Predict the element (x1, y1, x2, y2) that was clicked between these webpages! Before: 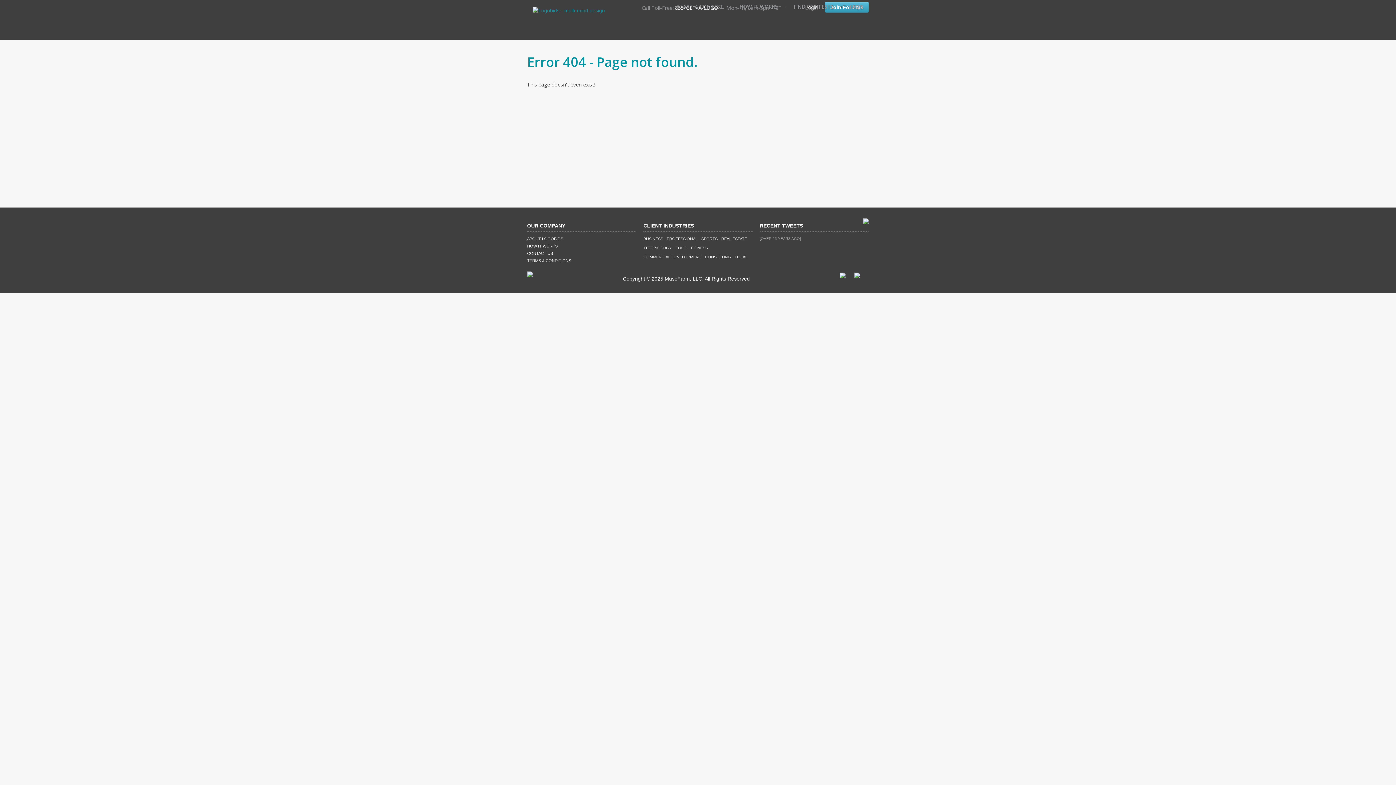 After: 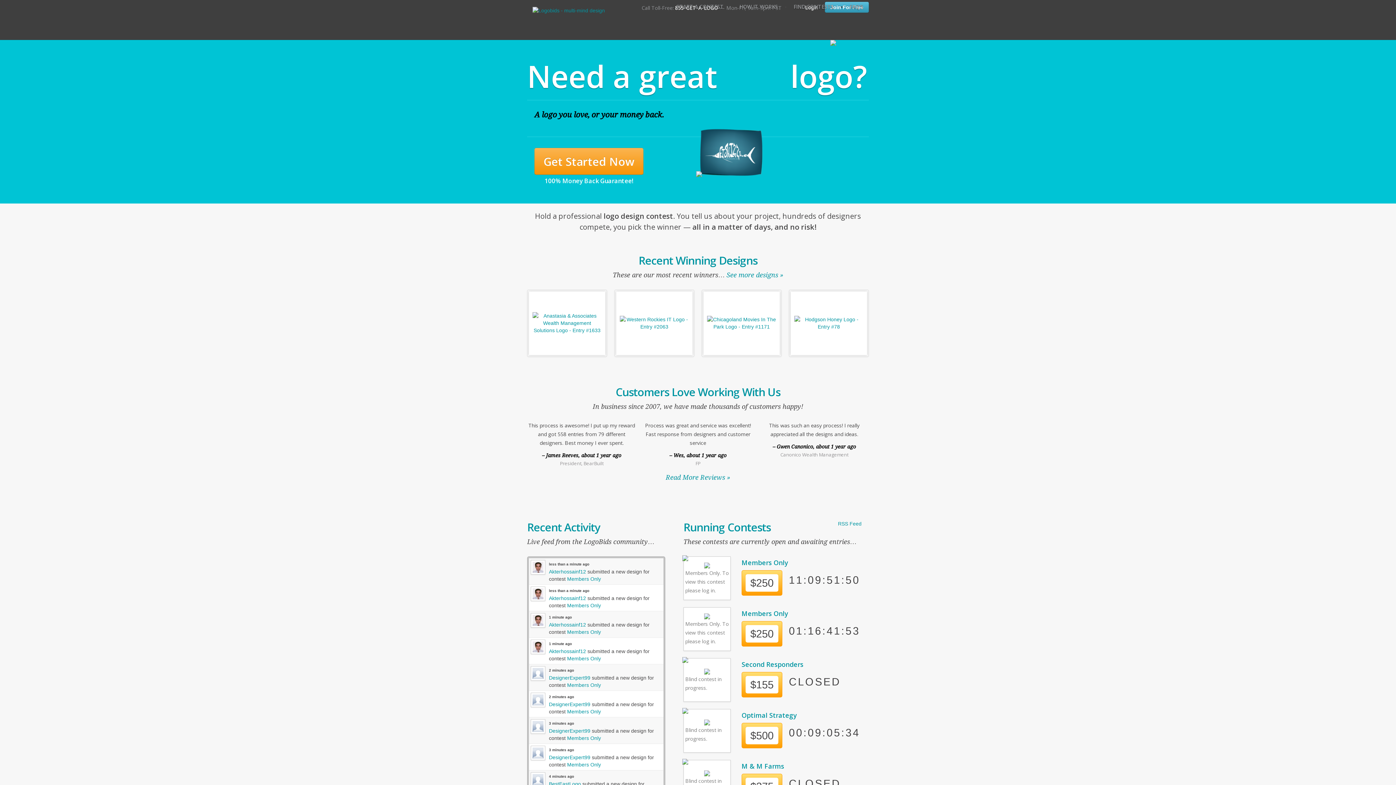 Action: bbox: (532, 7, 605, 13)